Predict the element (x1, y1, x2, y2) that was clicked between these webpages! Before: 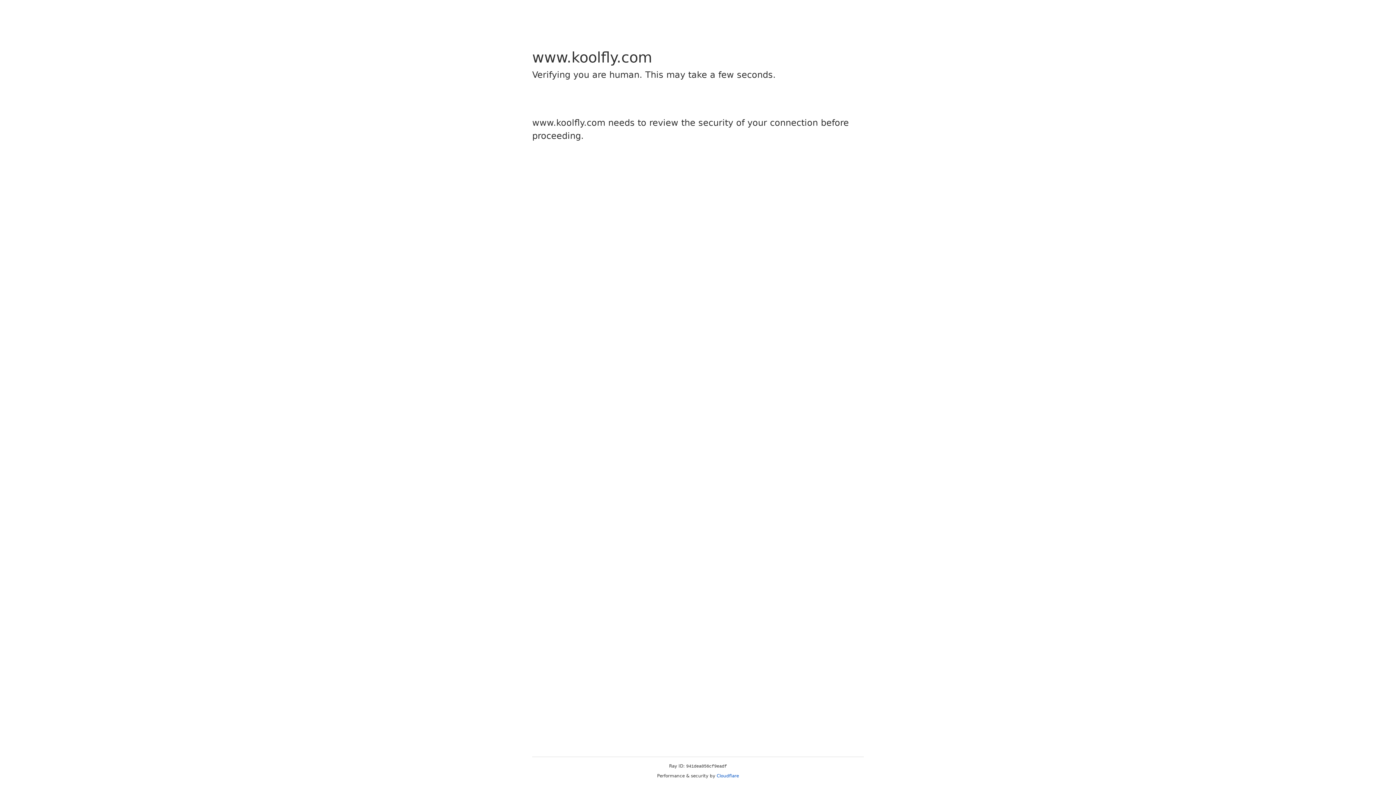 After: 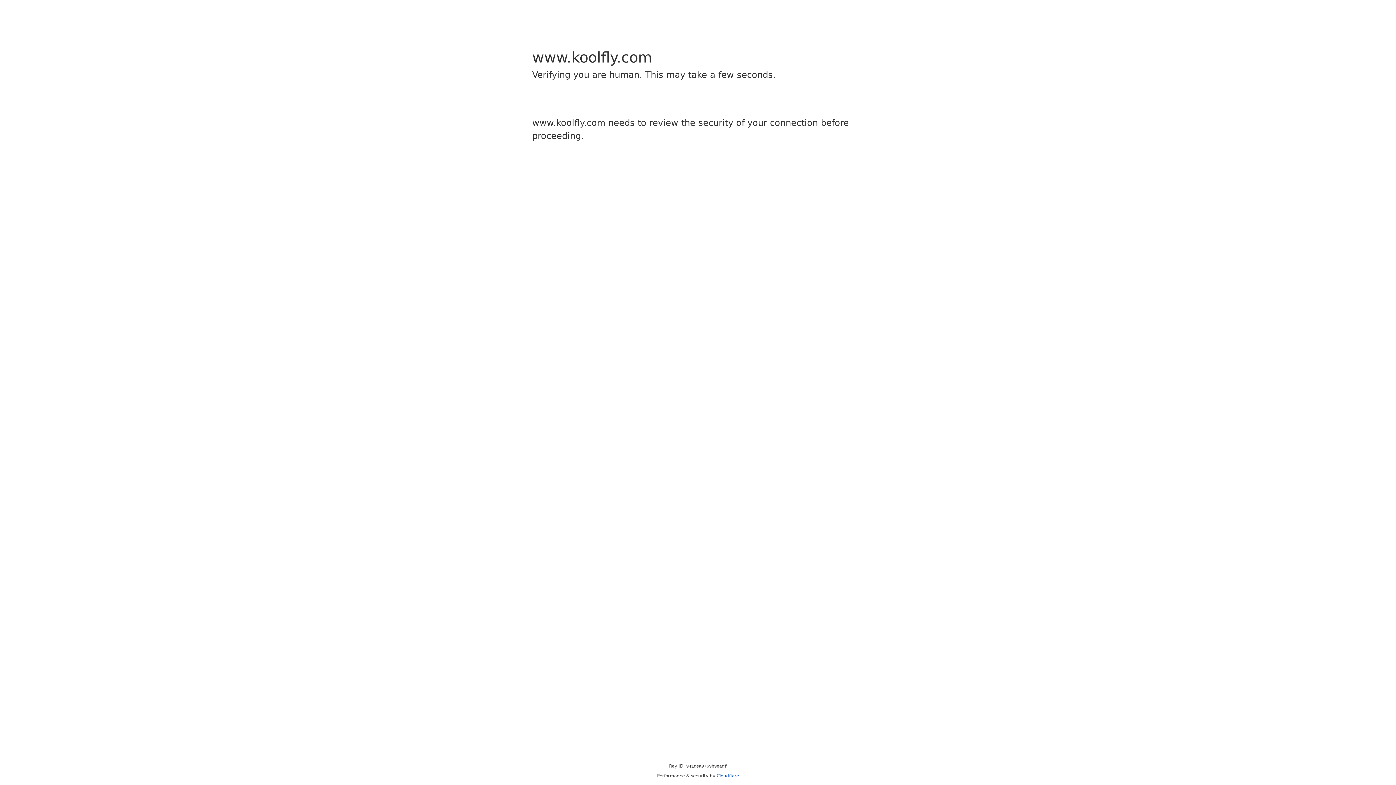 Action: label: Cloudflare bbox: (716, 773, 739, 778)